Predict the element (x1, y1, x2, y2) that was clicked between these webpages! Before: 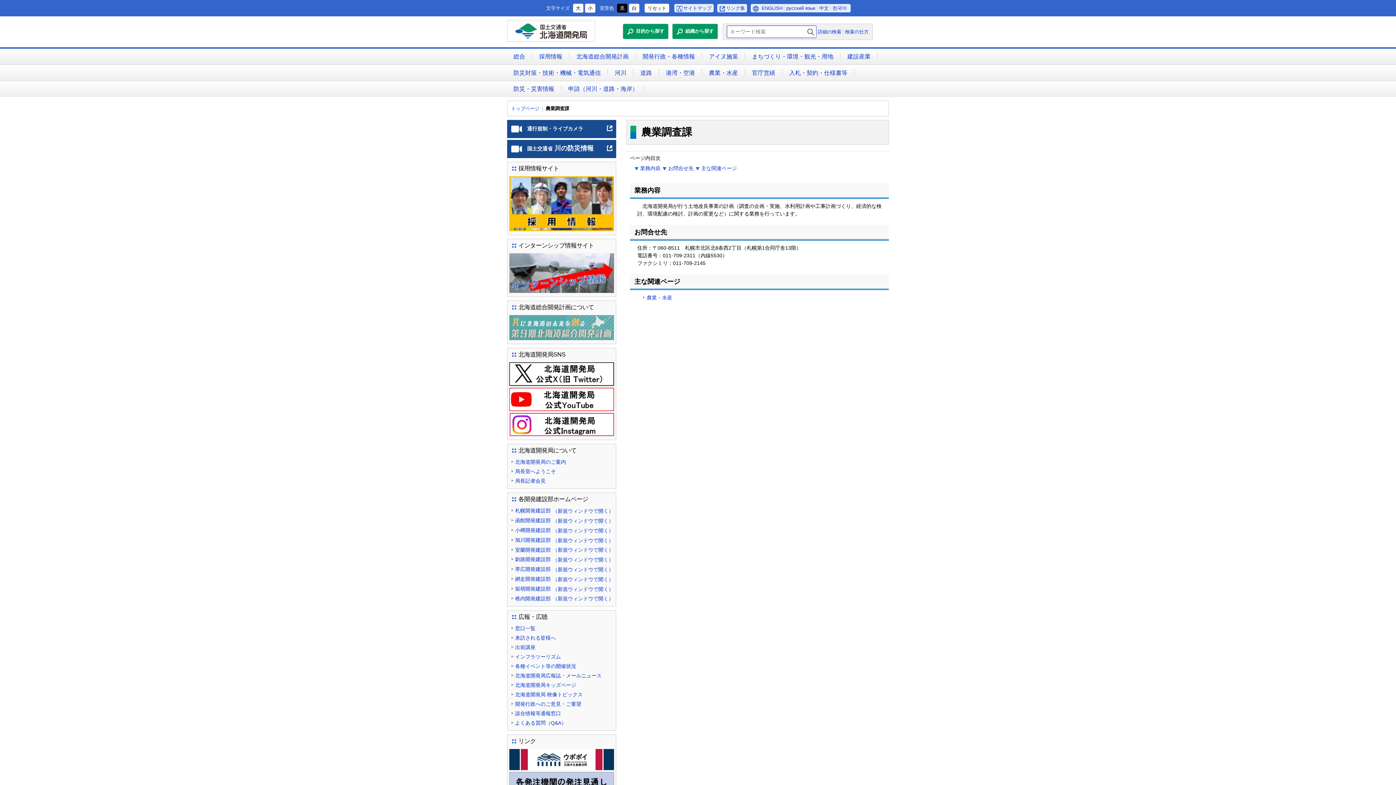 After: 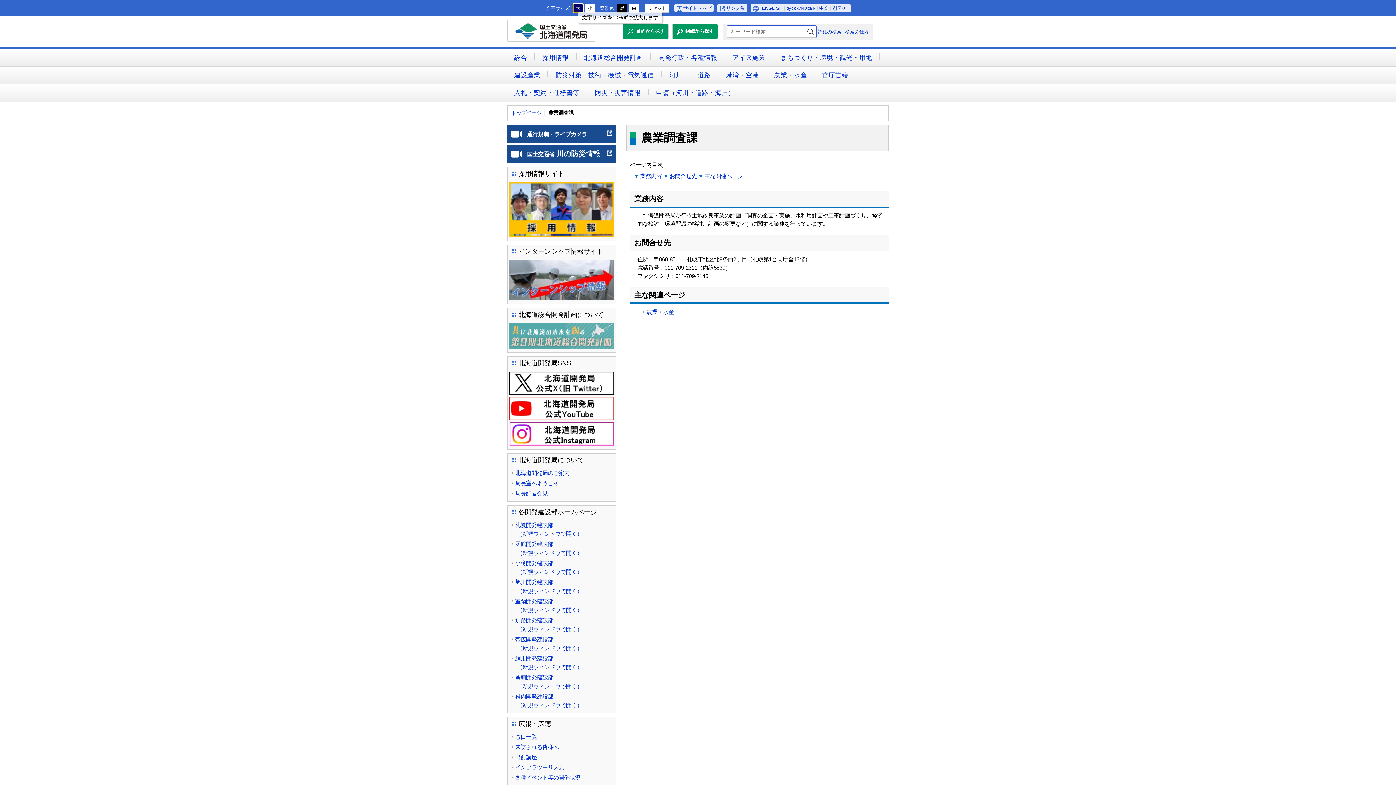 Action: bbox: (573, 3, 583, 12) label: 大